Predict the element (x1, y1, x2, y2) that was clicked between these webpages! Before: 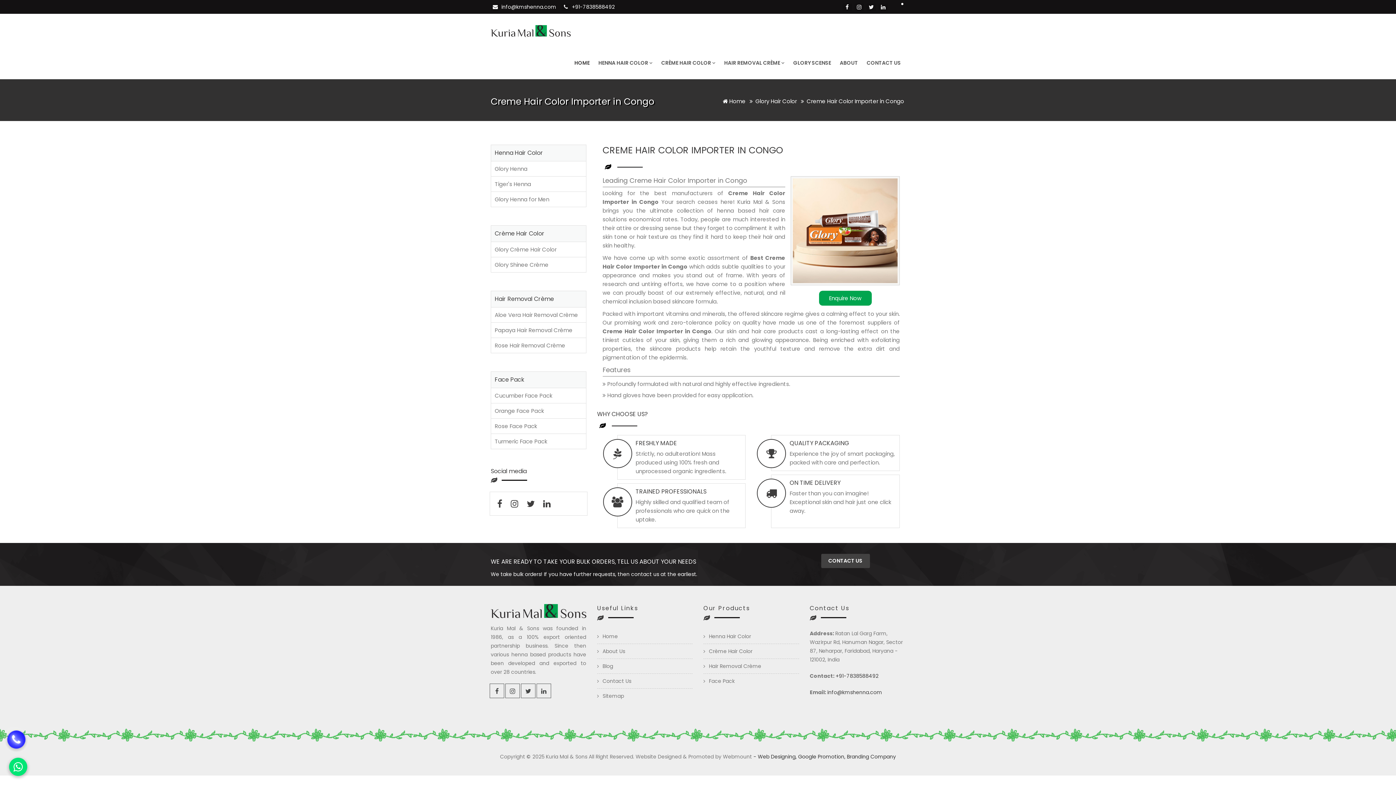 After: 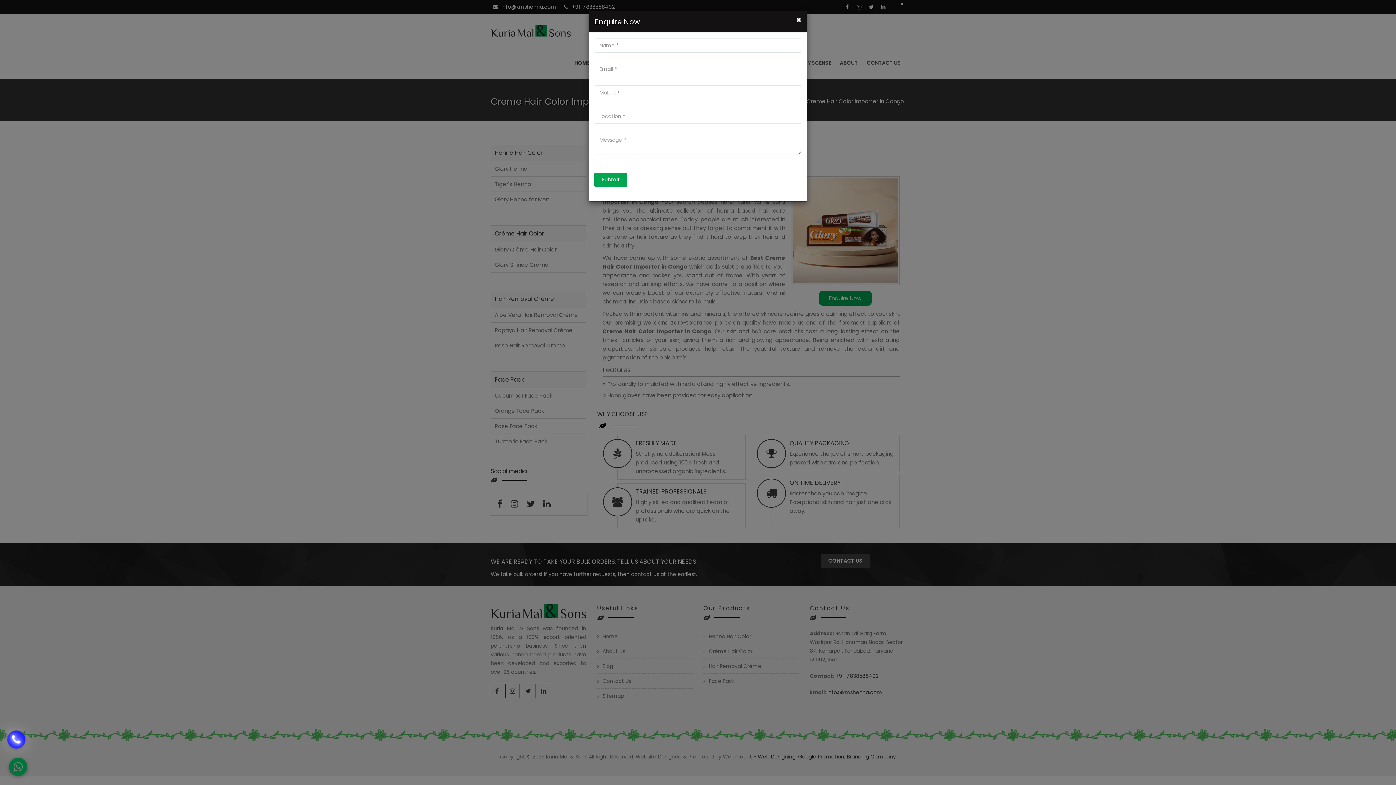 Action: label: Enquire Now bbox: (819, 290, 871, 305)